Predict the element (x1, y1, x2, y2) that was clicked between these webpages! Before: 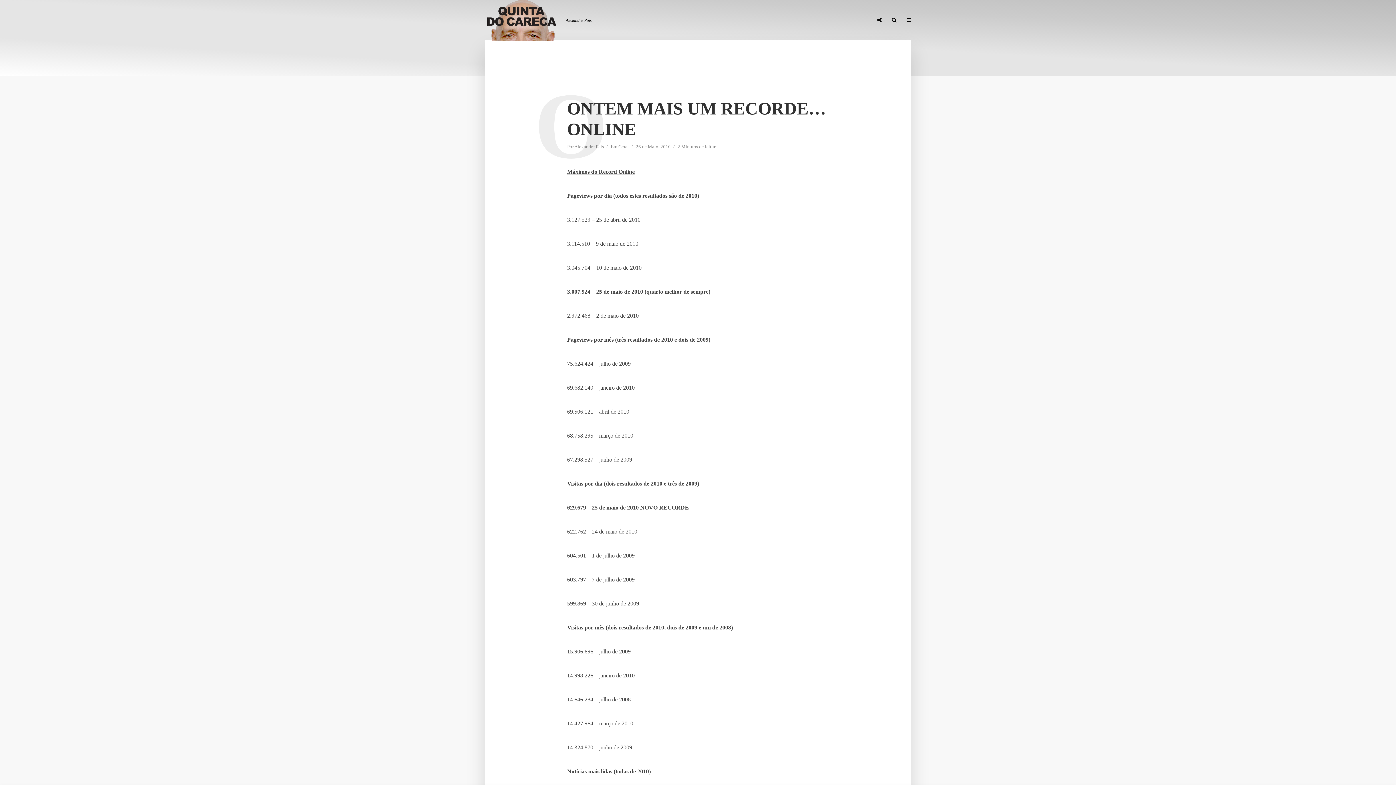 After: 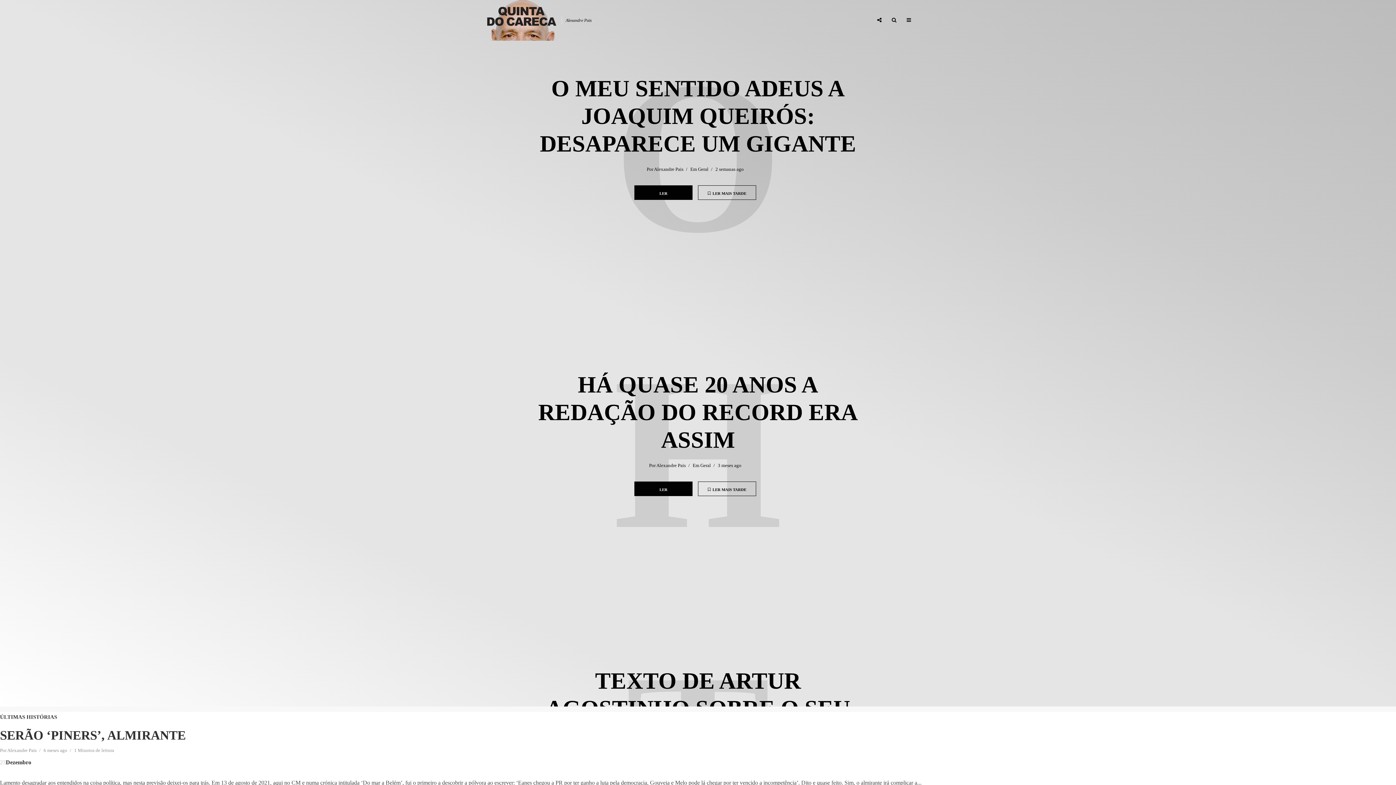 Action: bbox: (485, 14, 558, 23)